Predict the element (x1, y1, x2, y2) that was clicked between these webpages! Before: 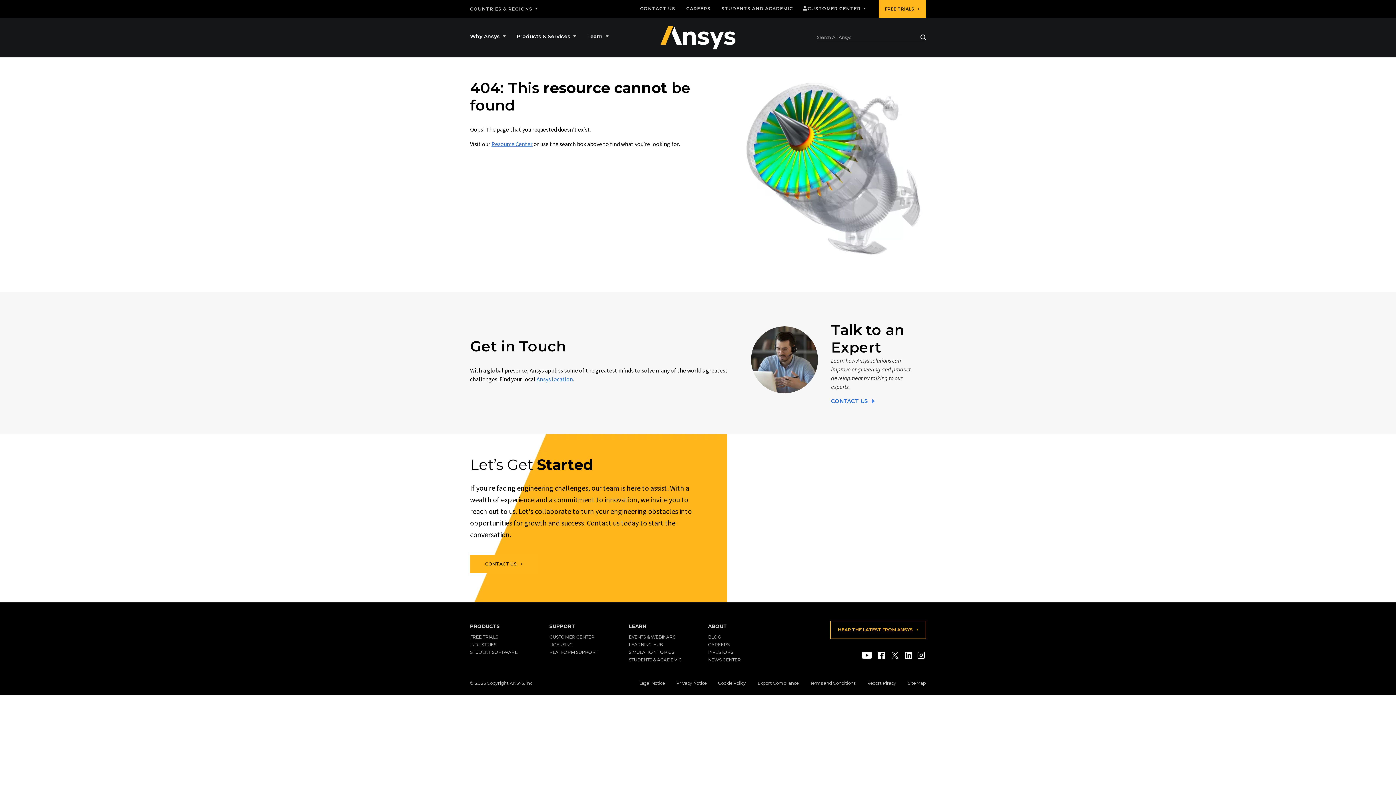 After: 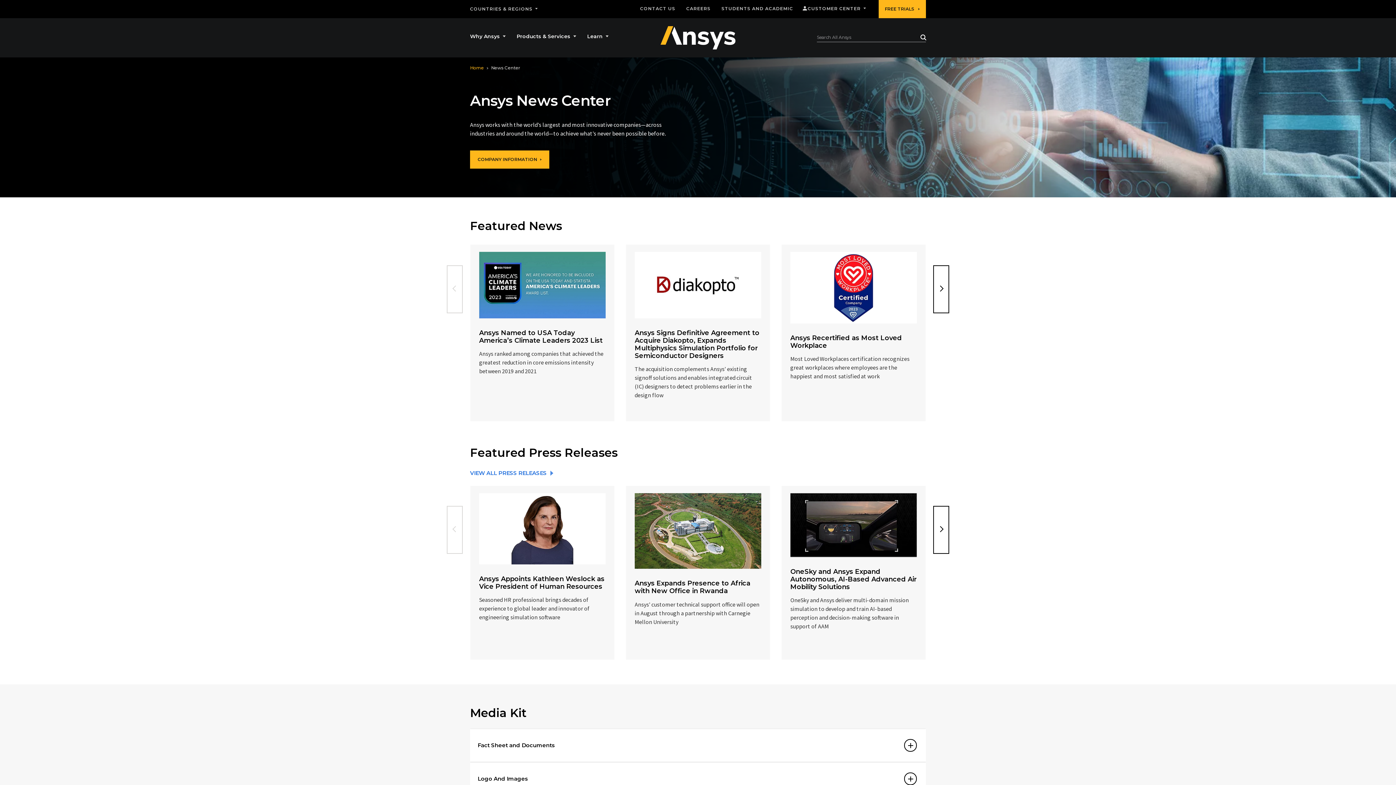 Action: label: NEWS CENTER bbox: (708, 657, 741, 663)